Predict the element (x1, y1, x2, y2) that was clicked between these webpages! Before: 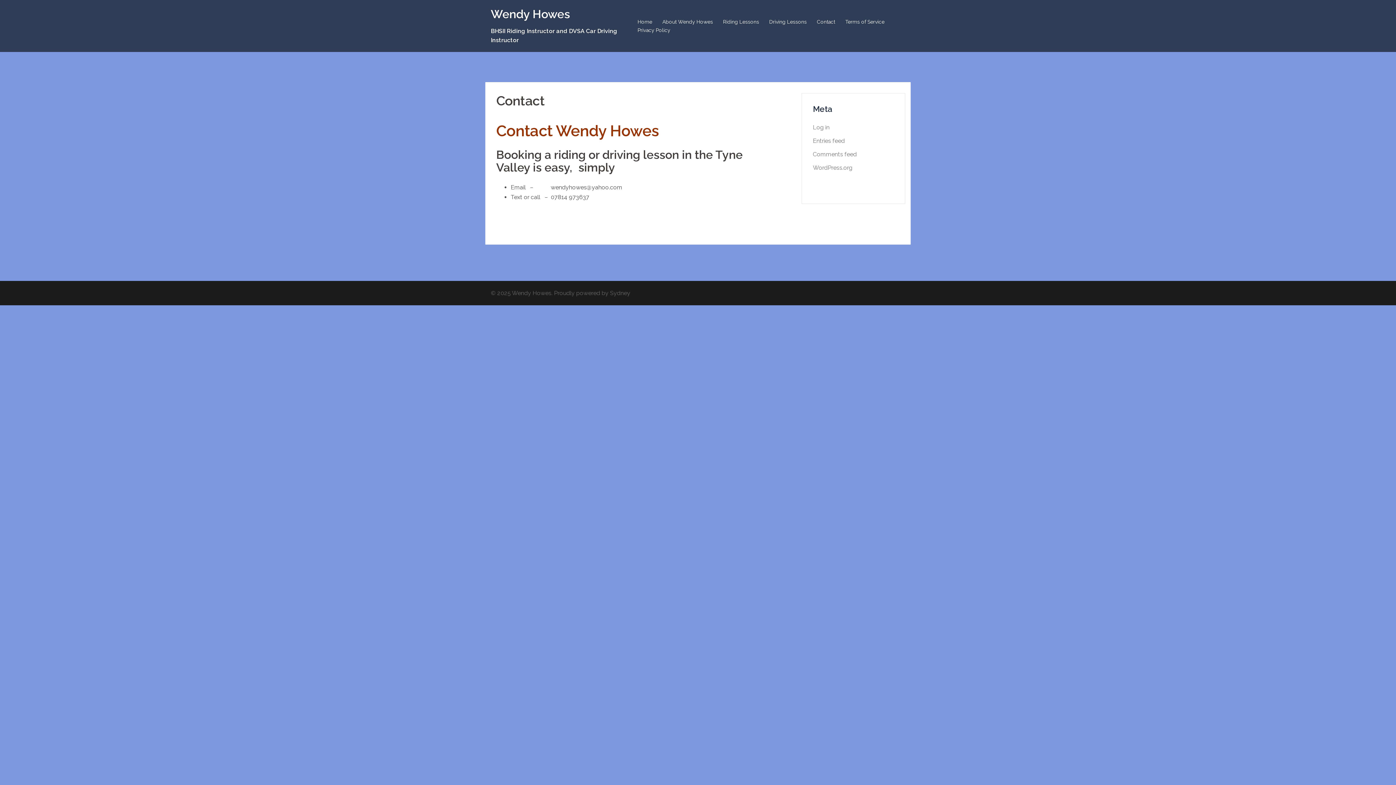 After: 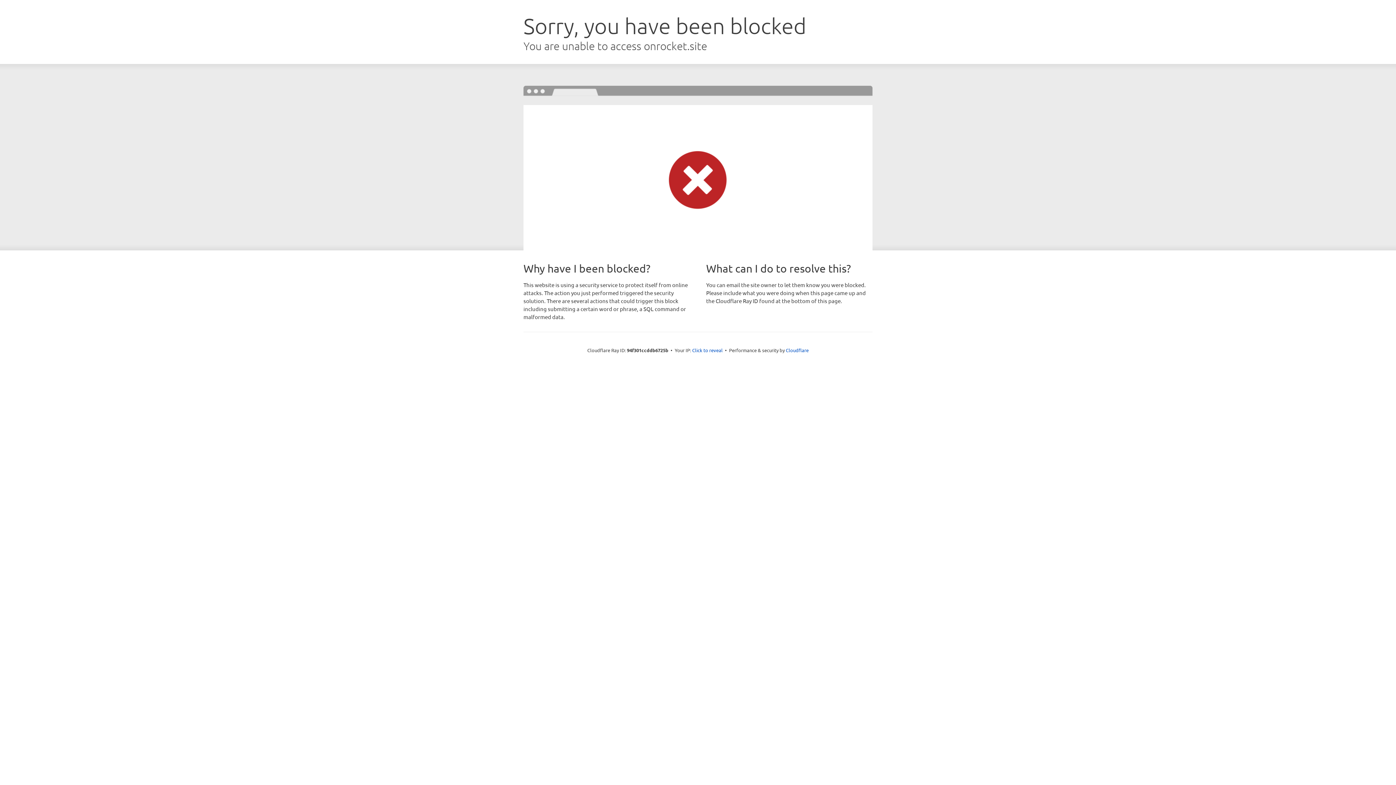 Action: label: Sydney bbox: (610, 289, 630, 296)